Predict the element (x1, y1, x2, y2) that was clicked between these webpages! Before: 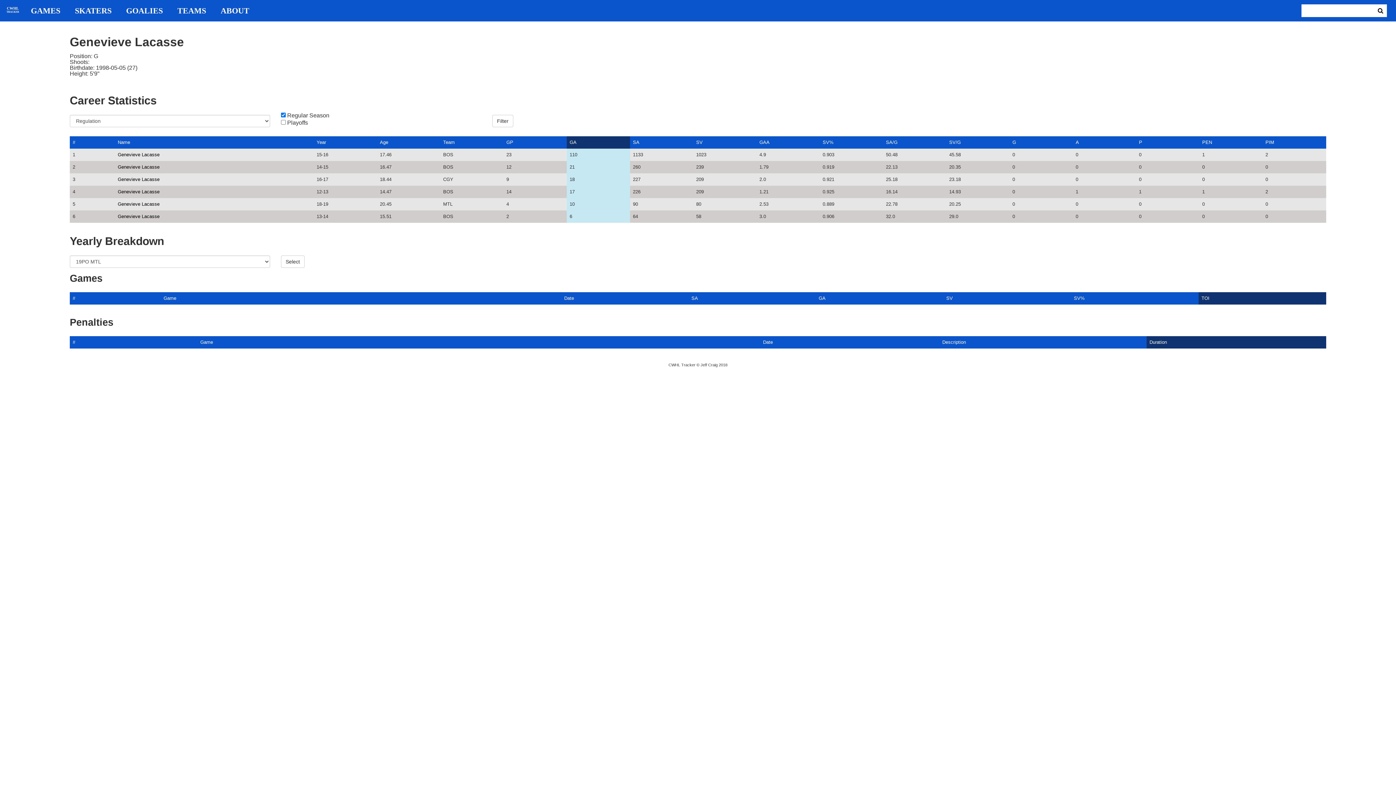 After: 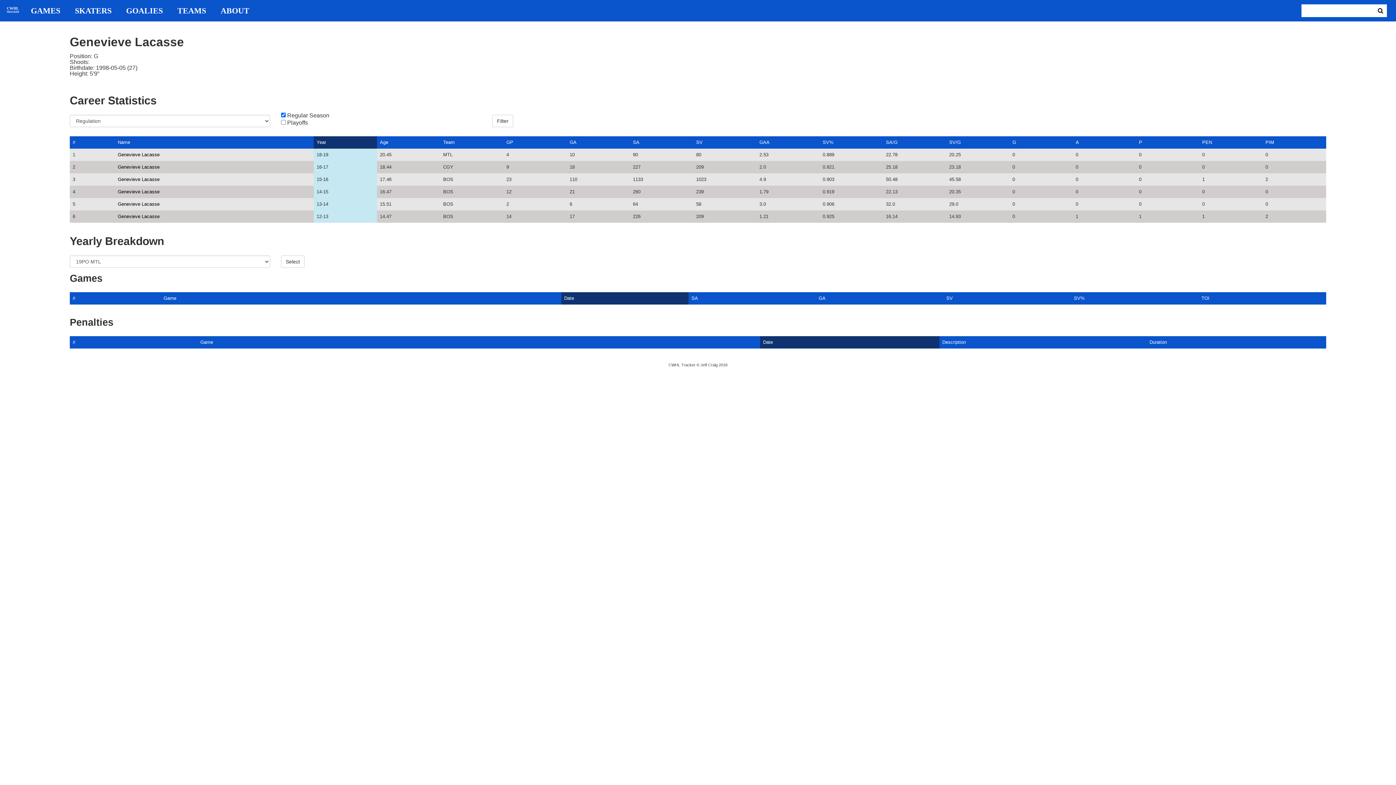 Action: label: Genevieve Lacasse bbox: (117, 189, 159, 194)